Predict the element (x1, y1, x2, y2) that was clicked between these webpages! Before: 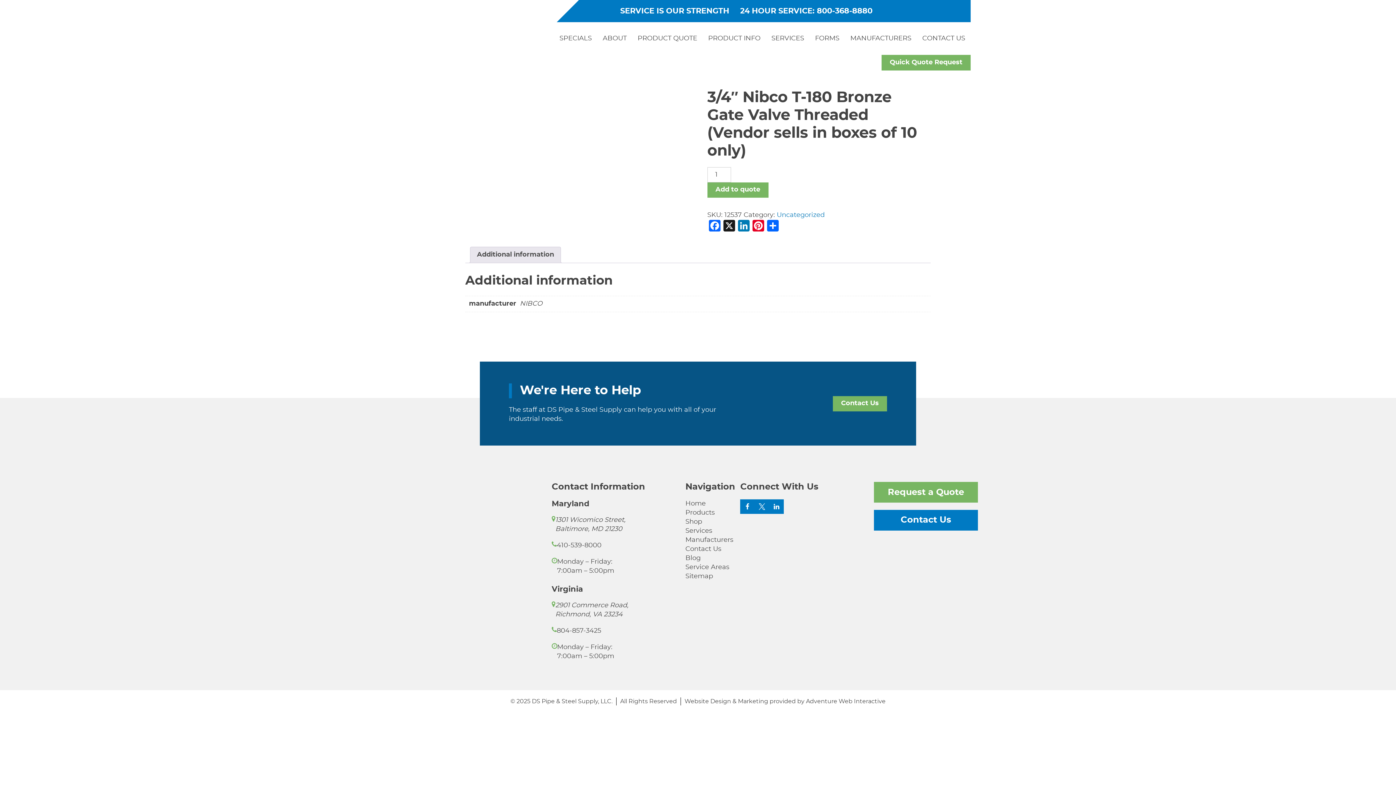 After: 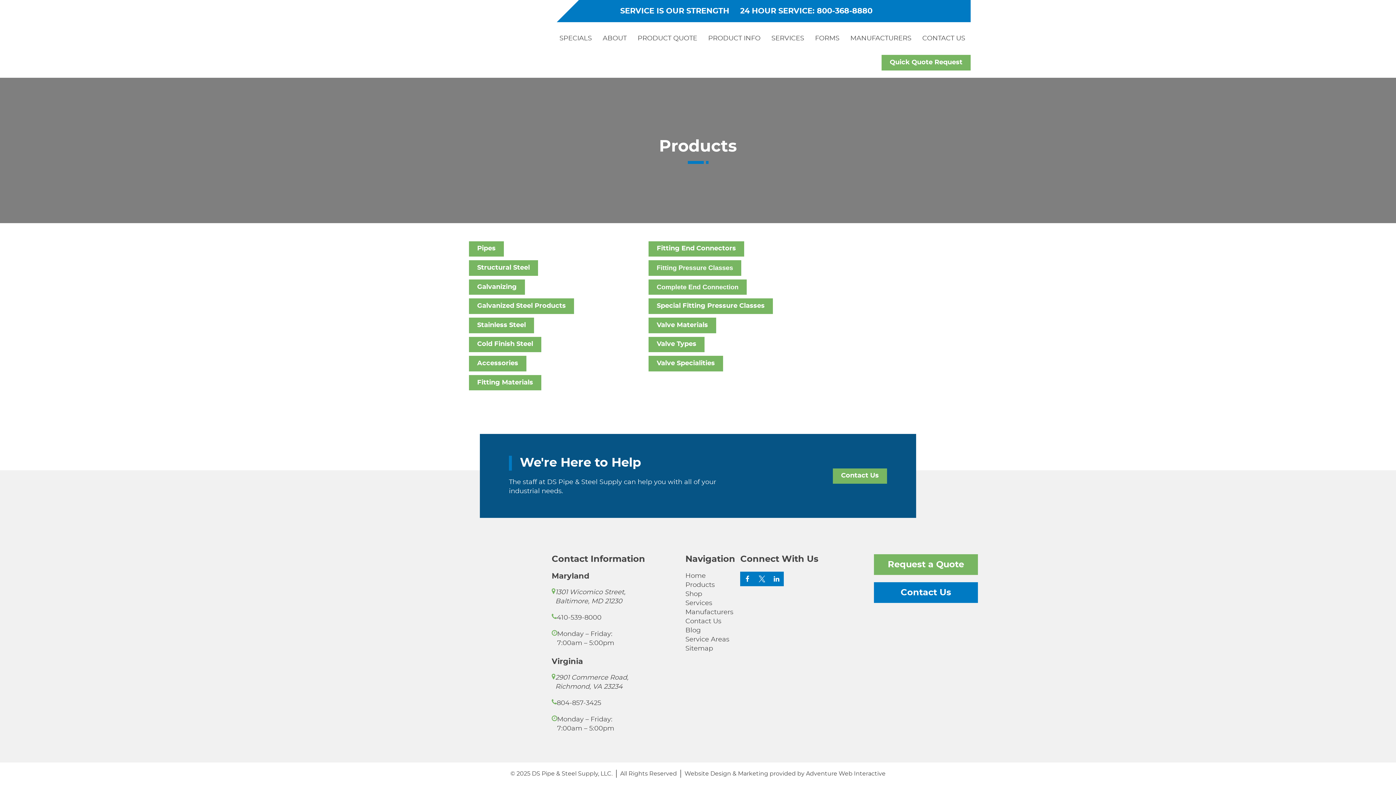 Action: label: PRODUCT INFO bbox: (702, 22, 766, 54)